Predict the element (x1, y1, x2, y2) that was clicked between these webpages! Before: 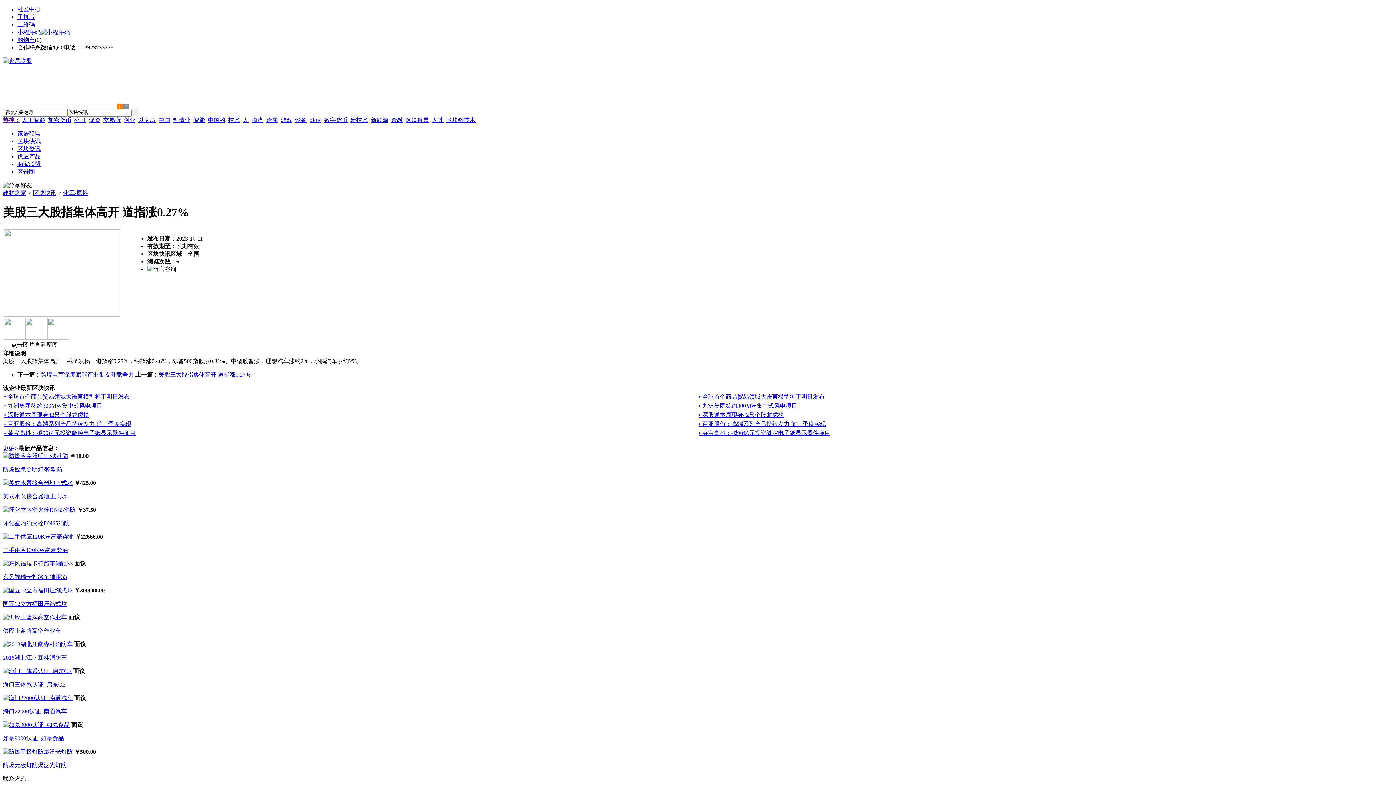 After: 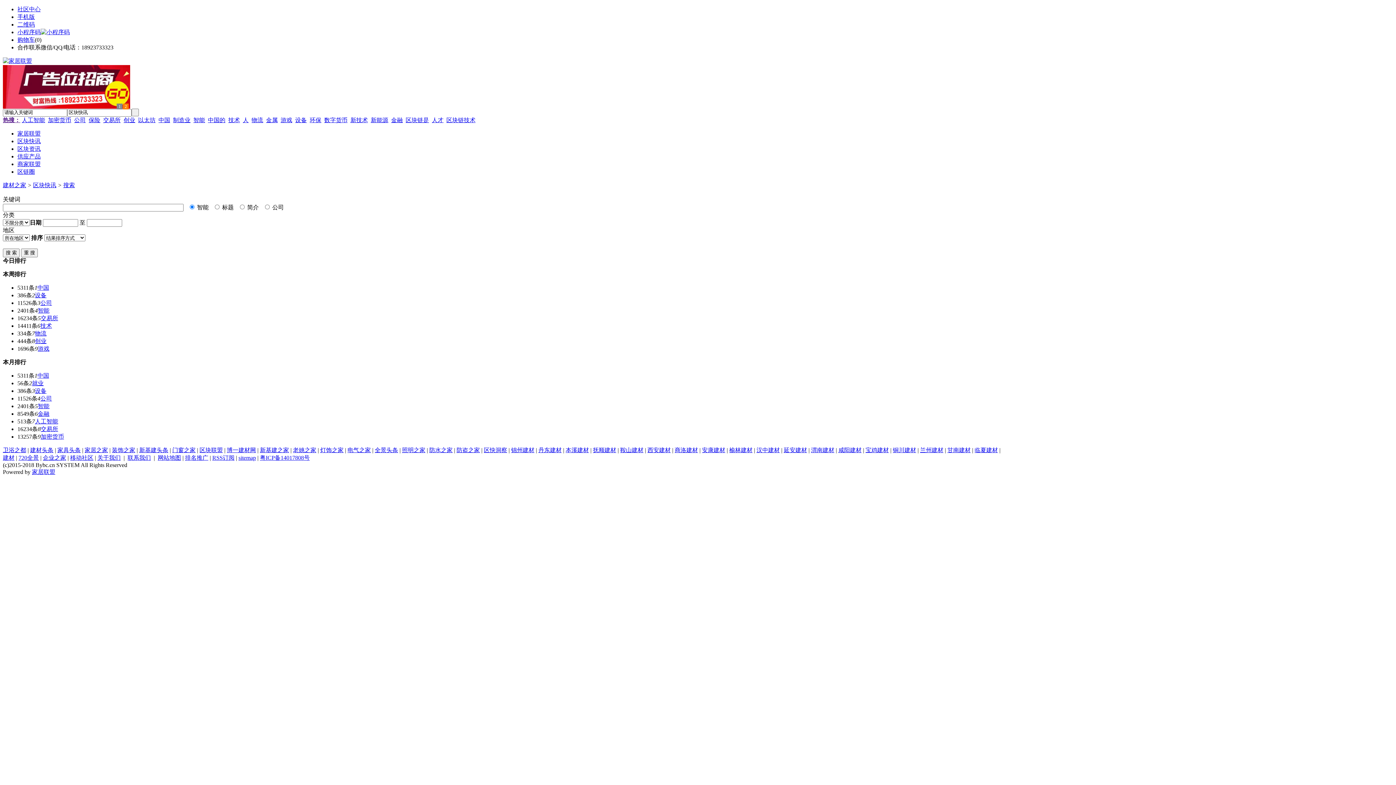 Action: bbox: (2, 116, 20, 123) label: 热搜：